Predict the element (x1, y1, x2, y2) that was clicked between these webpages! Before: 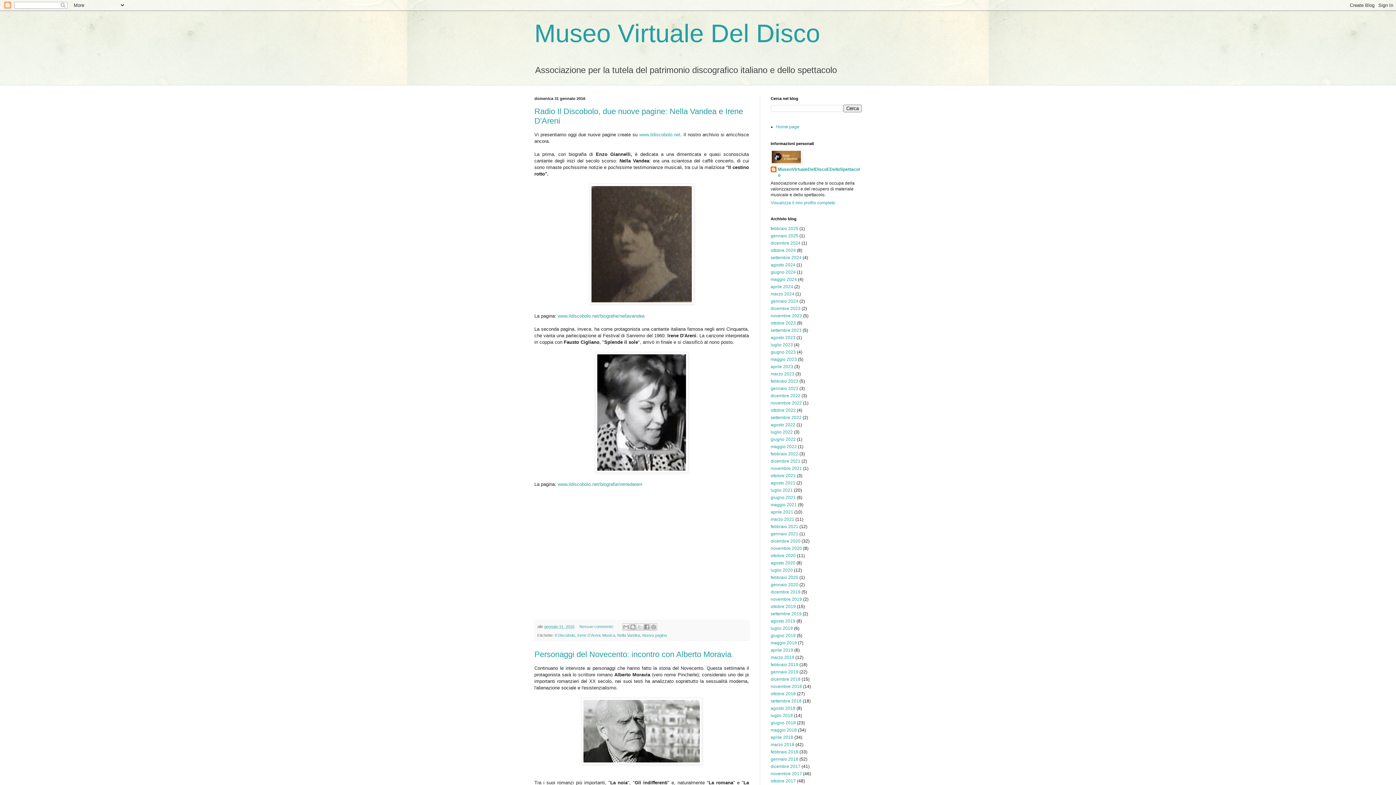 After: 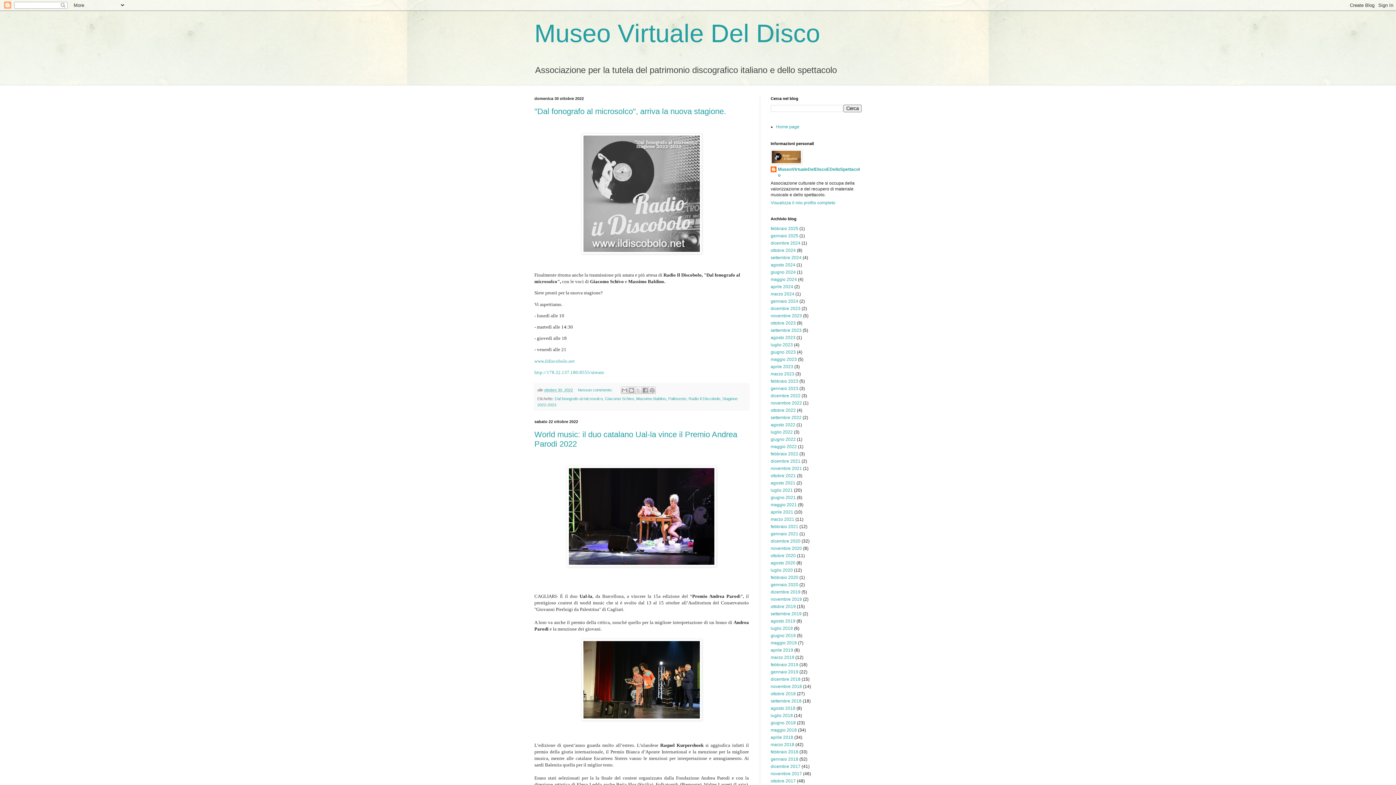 Action: label: ottobre 2022 bbox: (770, 408, 796, 413)